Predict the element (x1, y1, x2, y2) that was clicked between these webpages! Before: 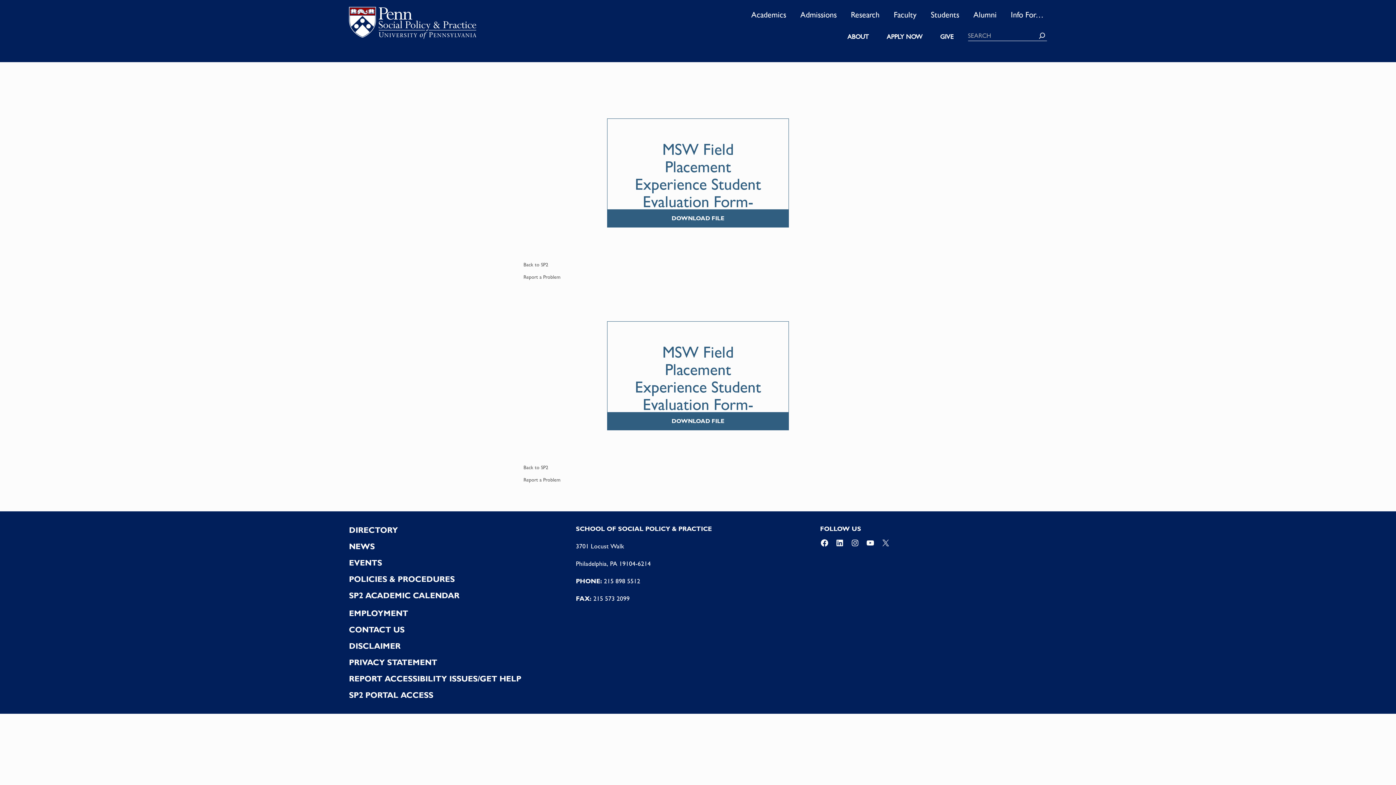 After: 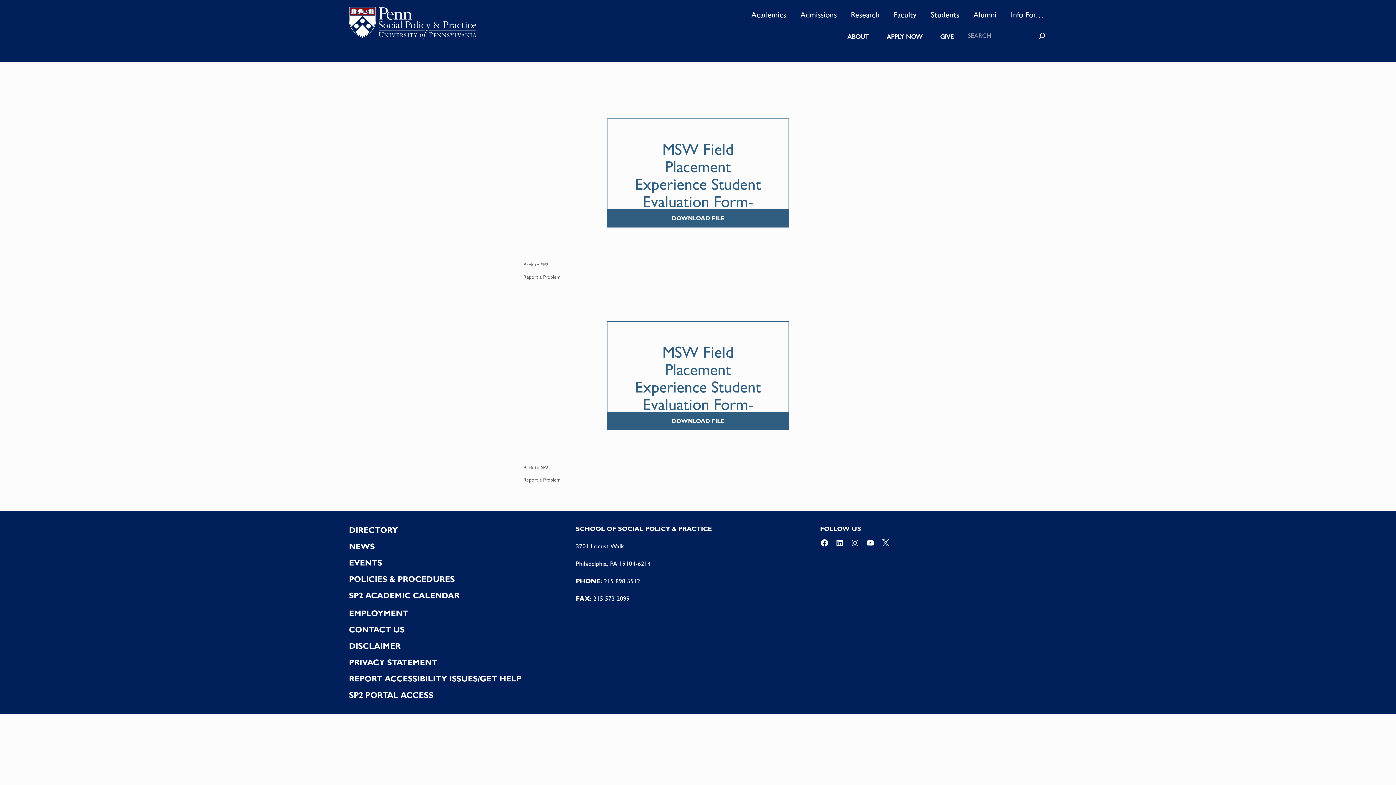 Action: label: X bbox: (881, 538, 890, 551)